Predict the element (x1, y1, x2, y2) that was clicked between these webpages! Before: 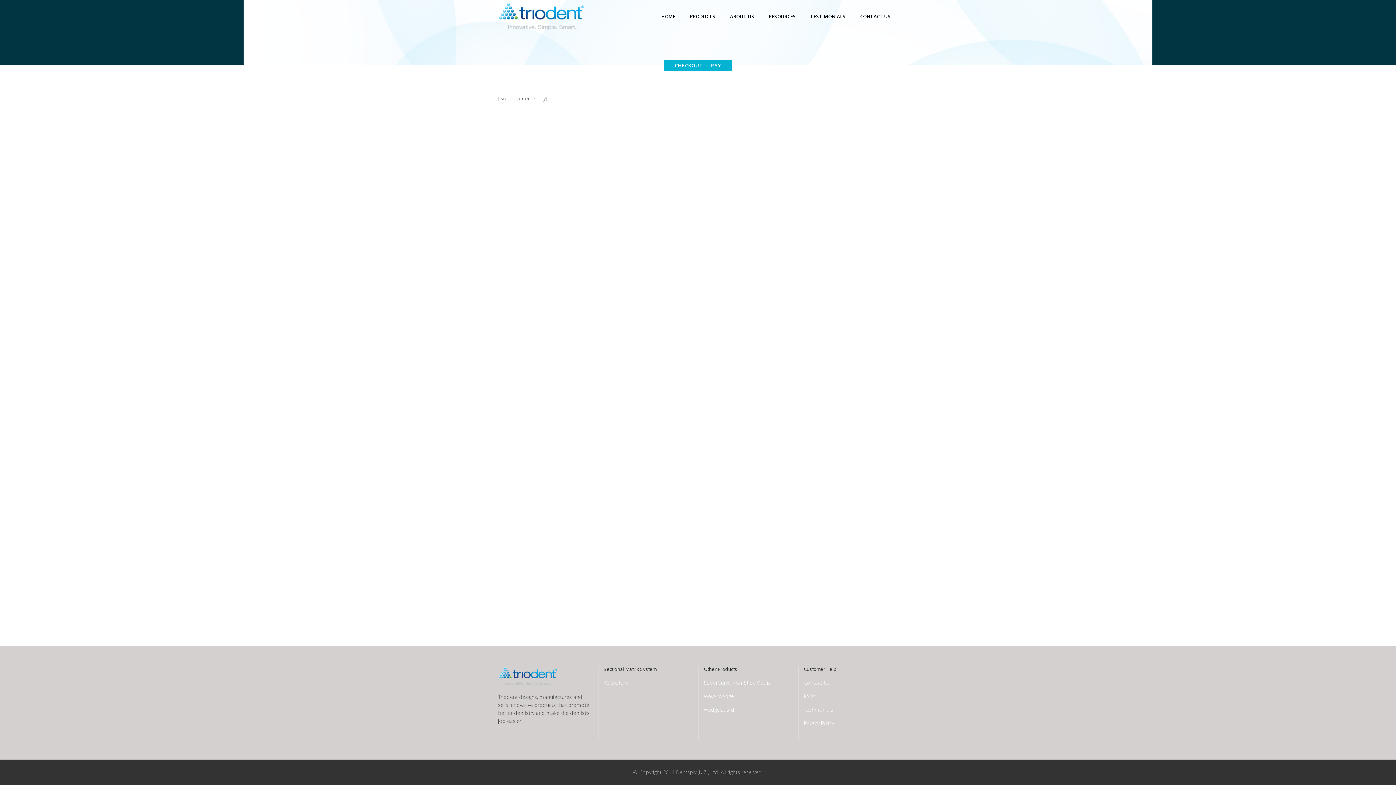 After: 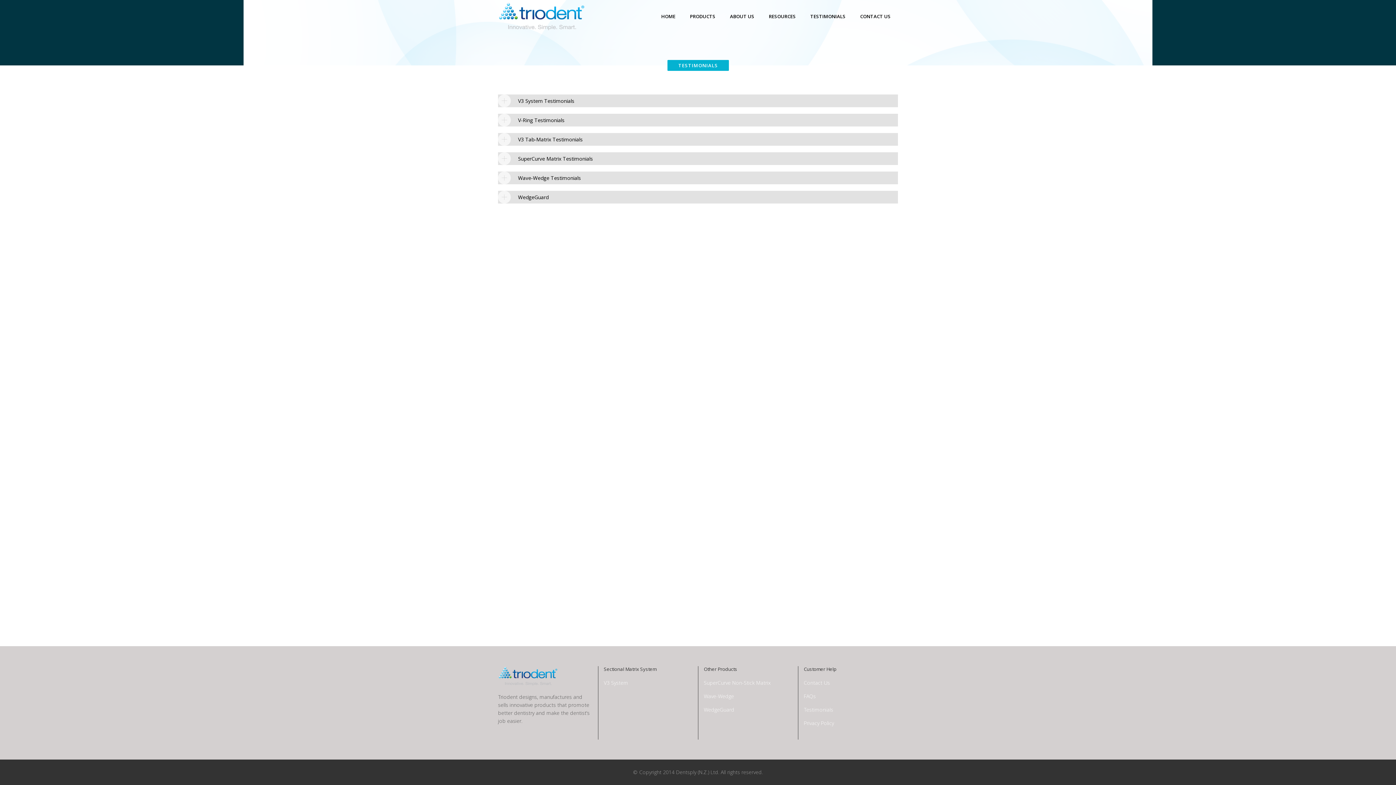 Action: bbox: (803, 0, 853, 32) label: TESTIMONIALS